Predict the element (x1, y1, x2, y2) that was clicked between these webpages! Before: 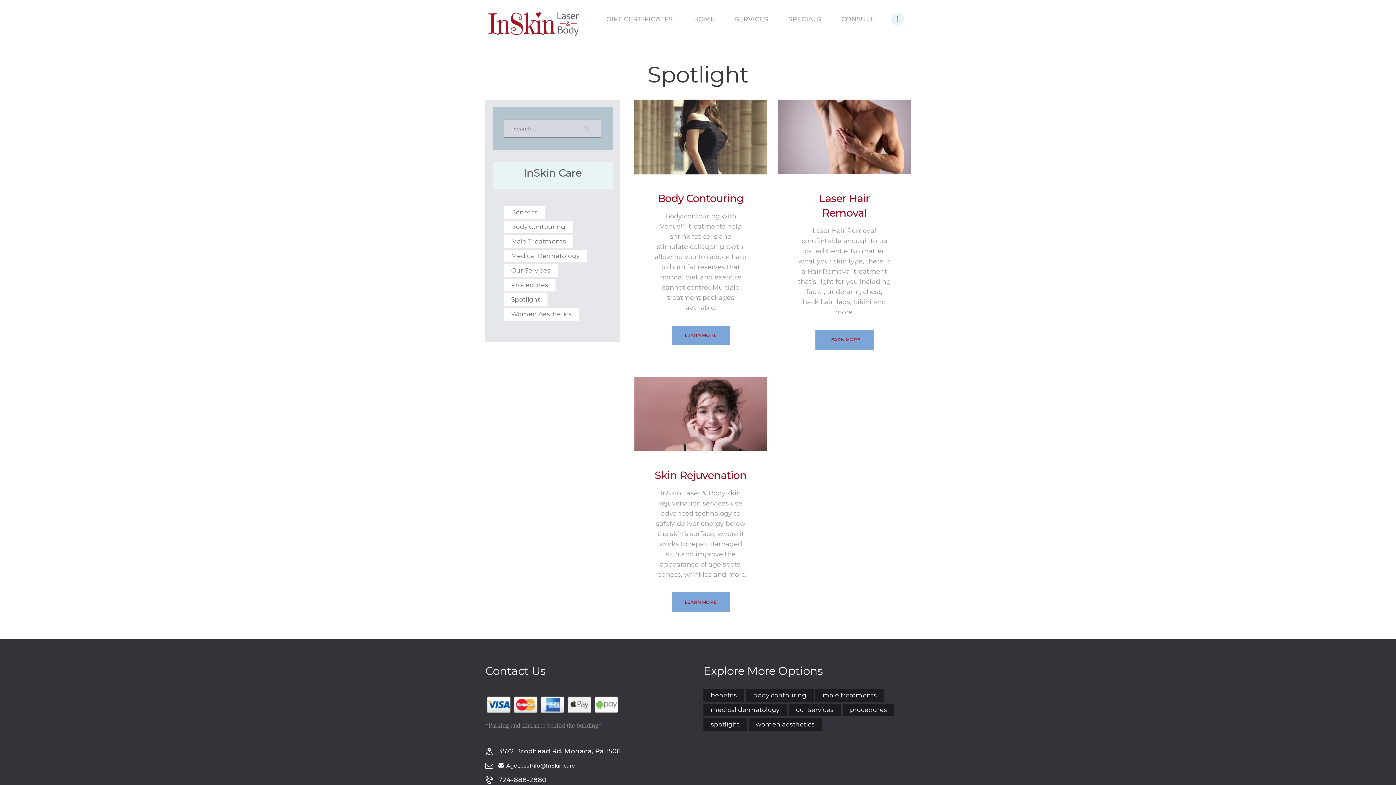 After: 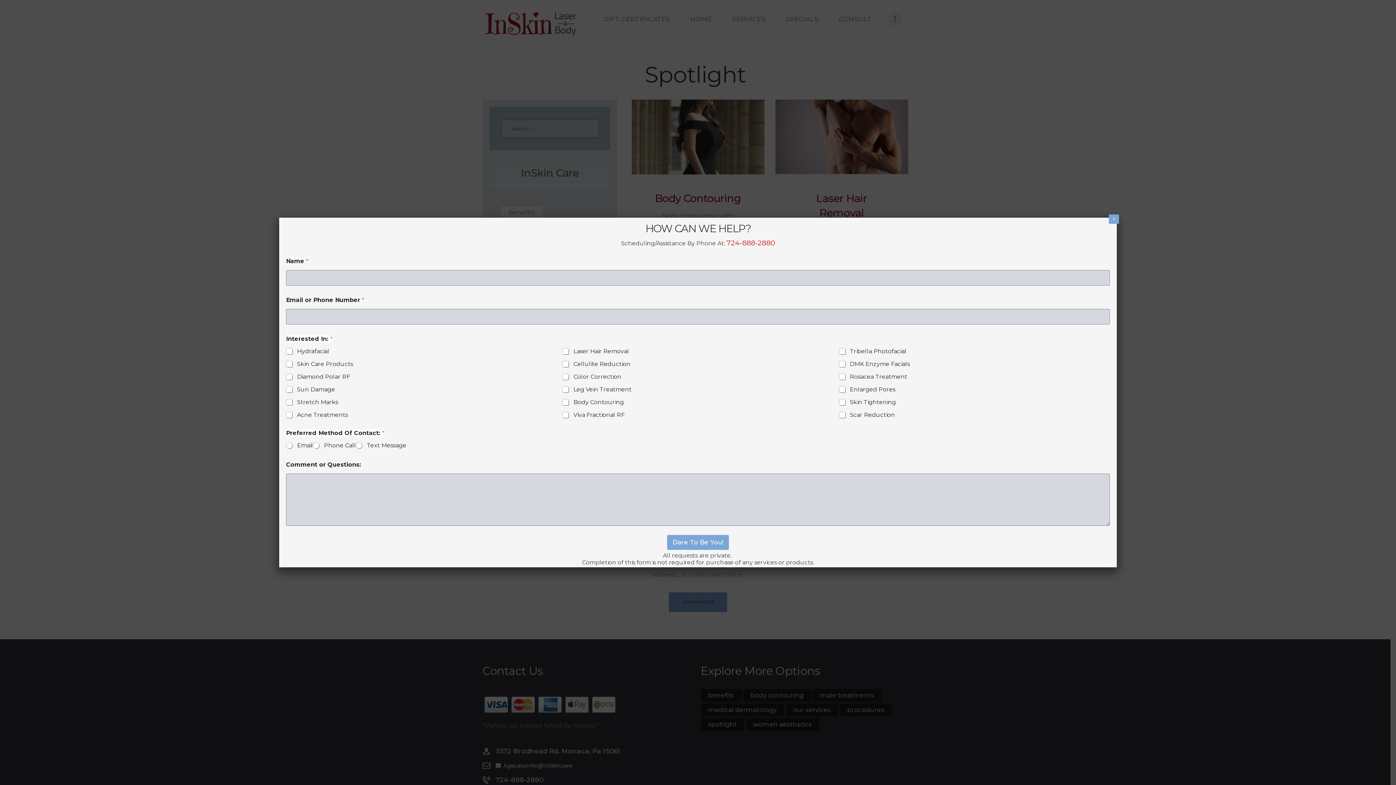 Action: label: CONSULT bbox: (831, 7, 884, 30)